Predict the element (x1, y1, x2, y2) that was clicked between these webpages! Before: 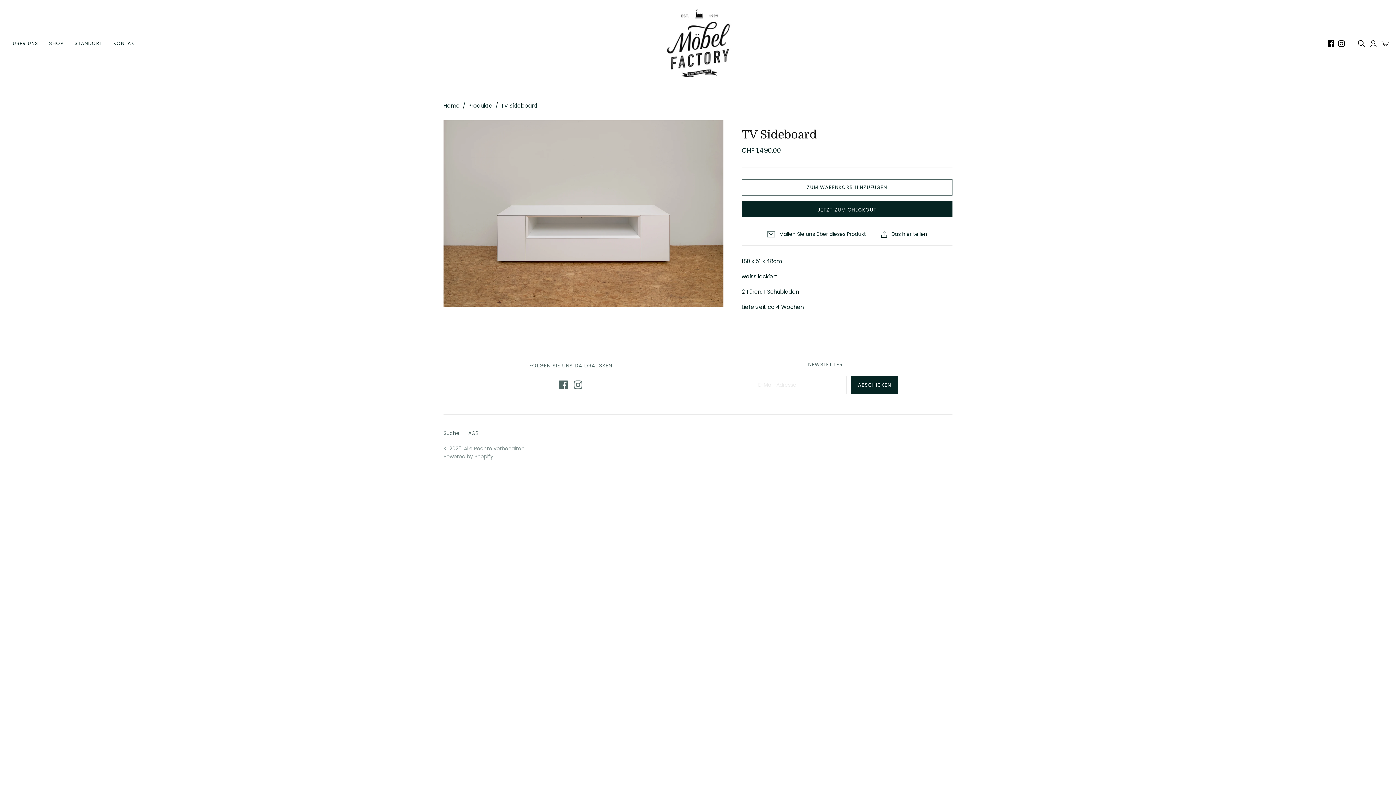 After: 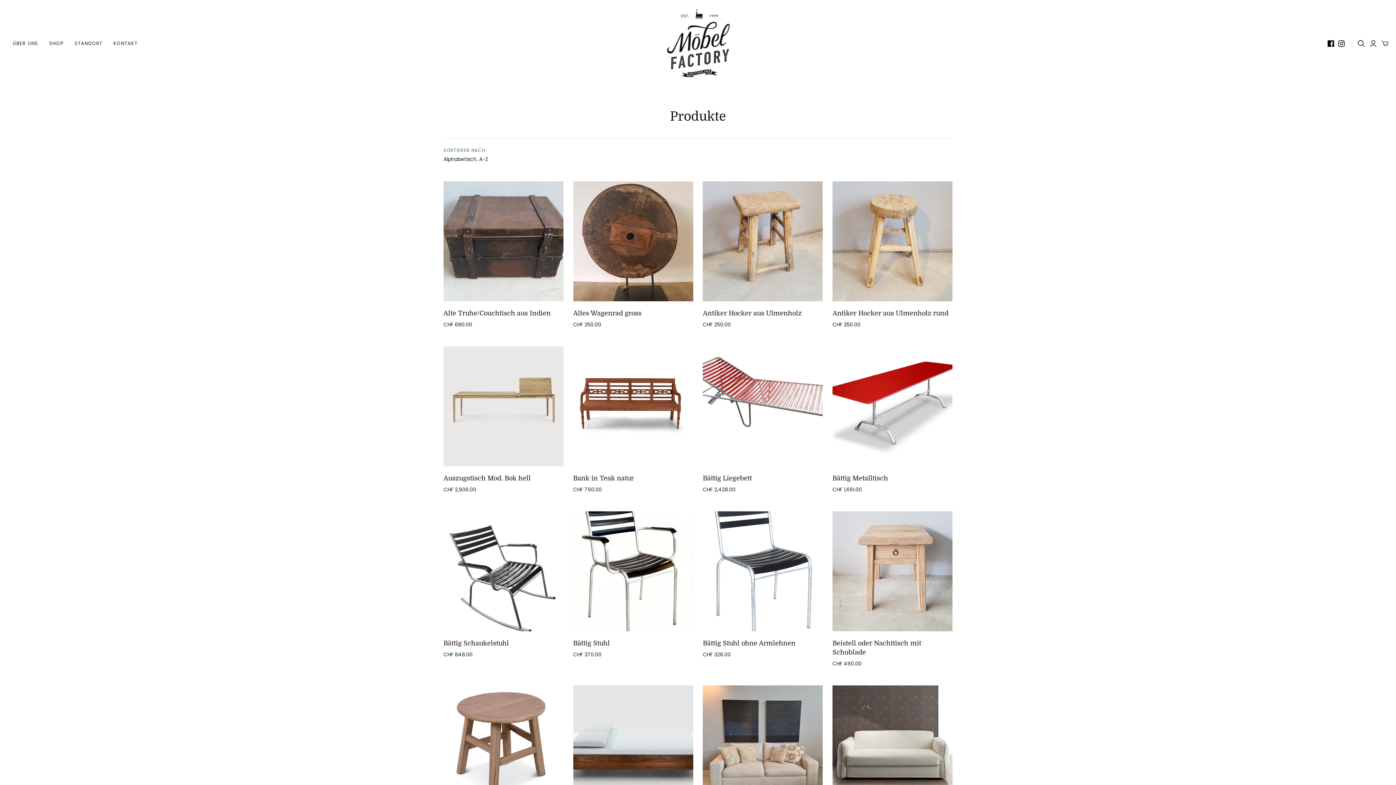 Action: label: Produkte bbox: (468, 101, 492, 109)